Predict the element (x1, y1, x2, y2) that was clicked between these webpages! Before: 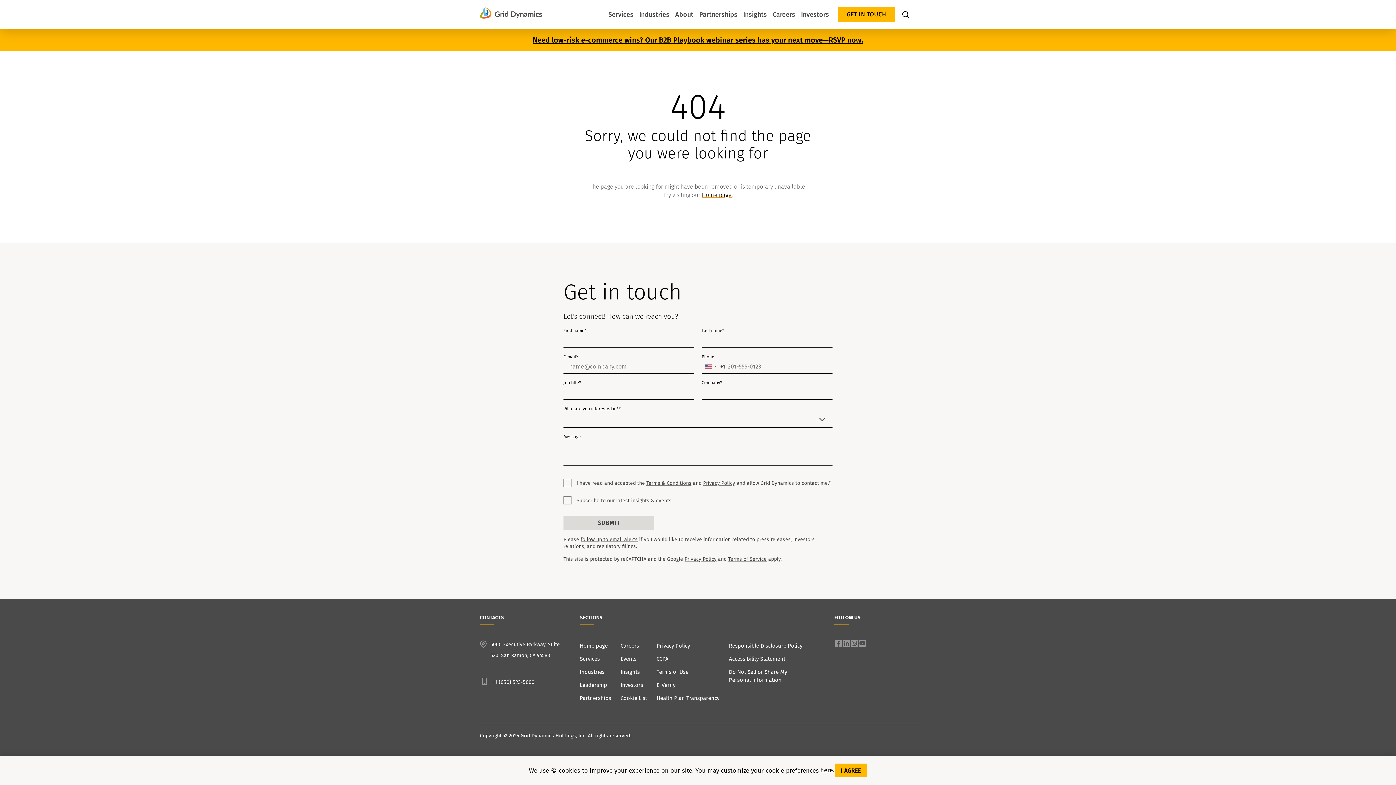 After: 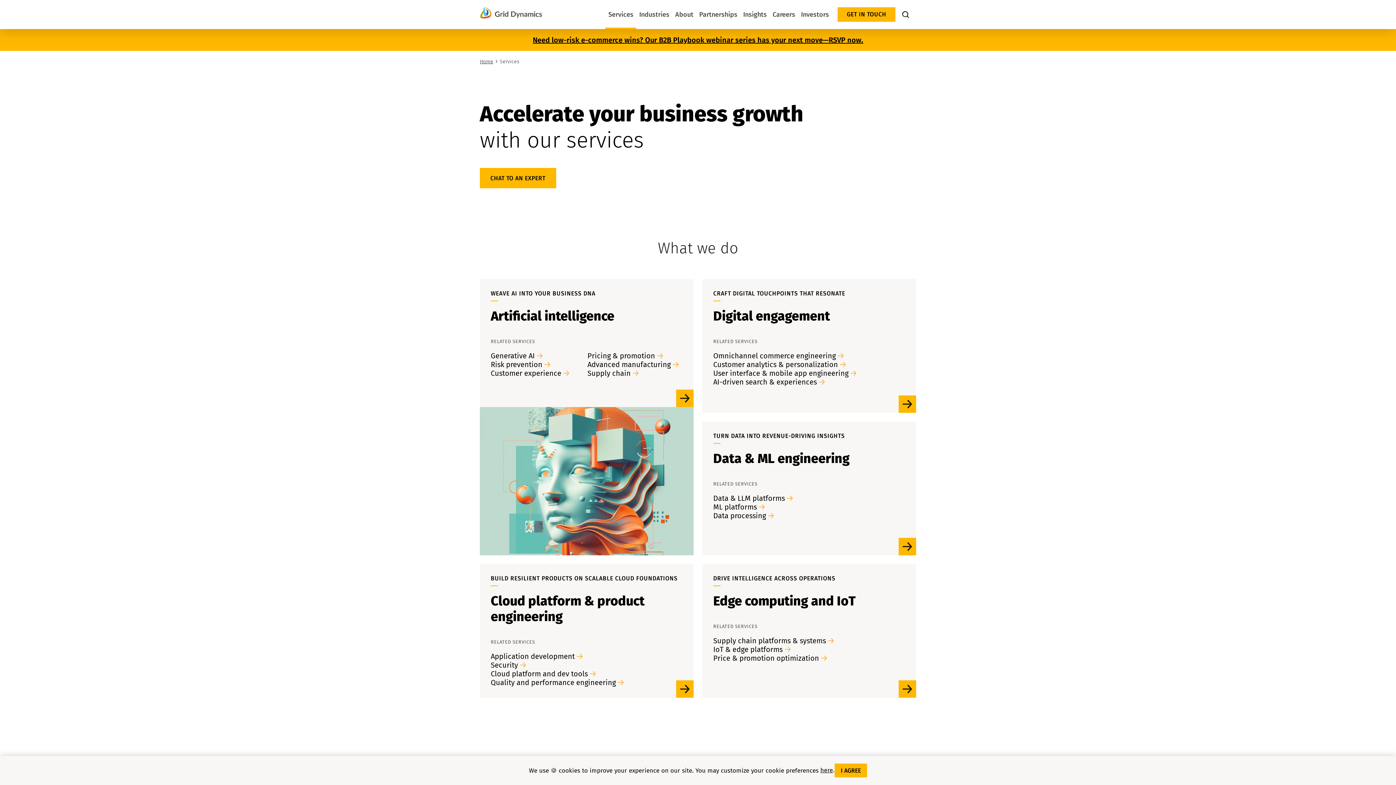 Action: label: Services bbox: (605, 0, 636, 29)